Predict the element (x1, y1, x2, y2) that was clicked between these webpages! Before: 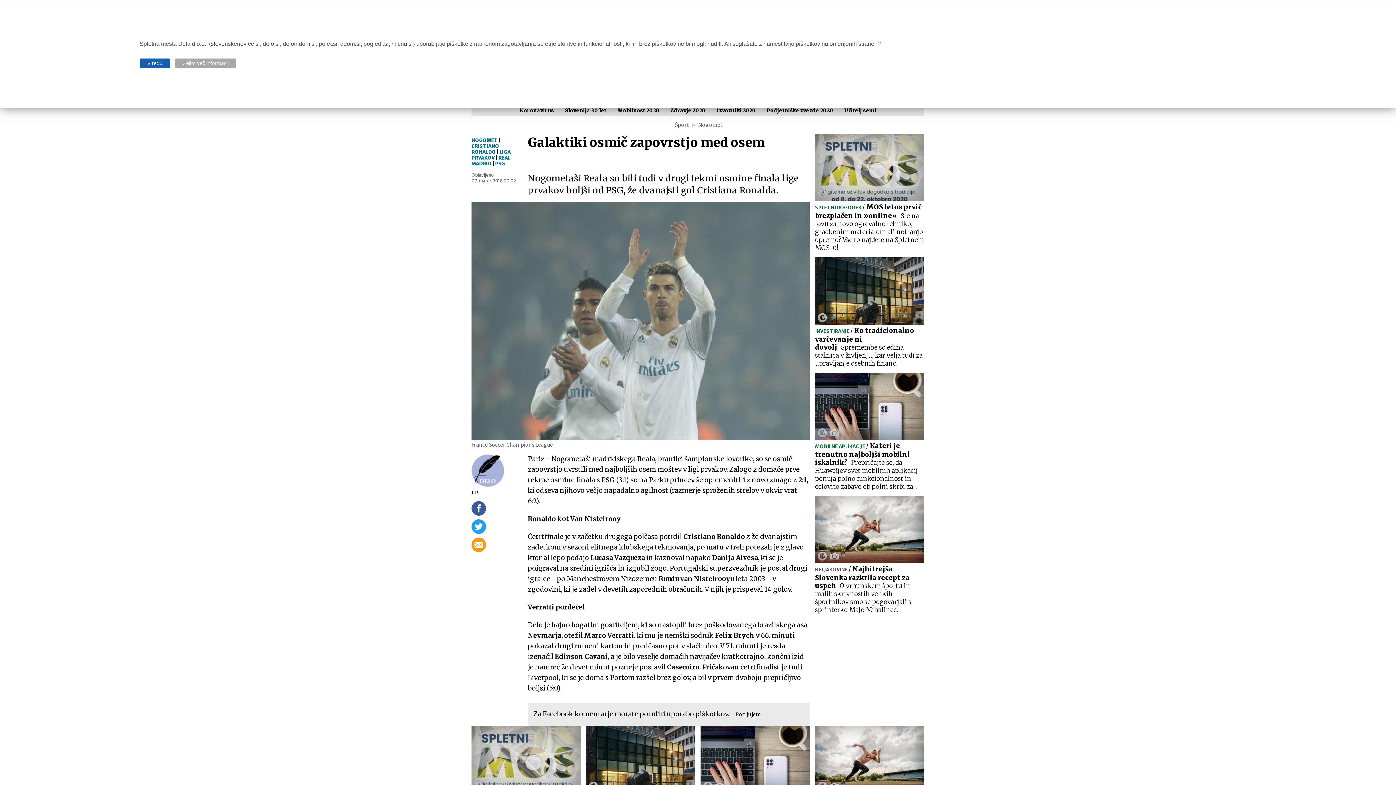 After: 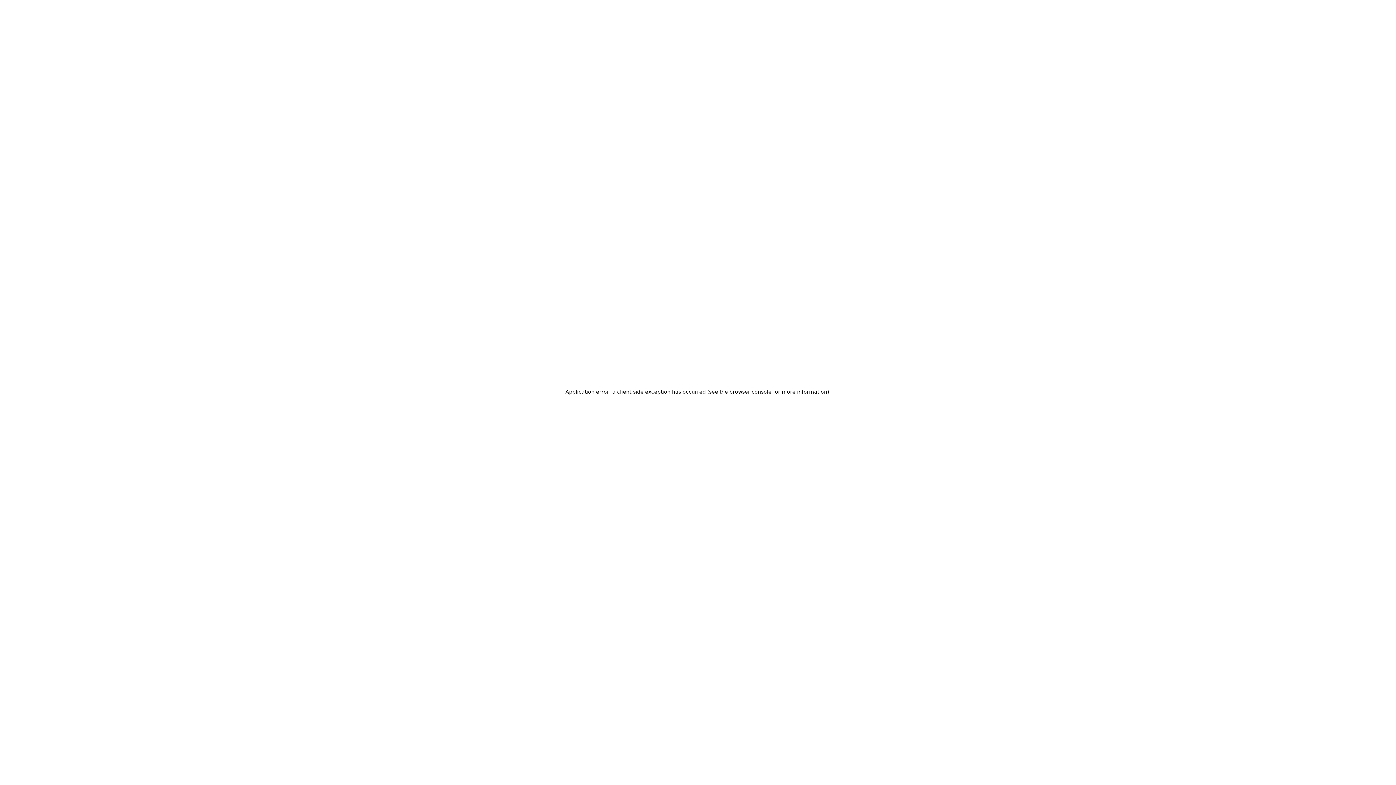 Action: label: Slovenija 30 let bbox: (565, 107, 606, 113)